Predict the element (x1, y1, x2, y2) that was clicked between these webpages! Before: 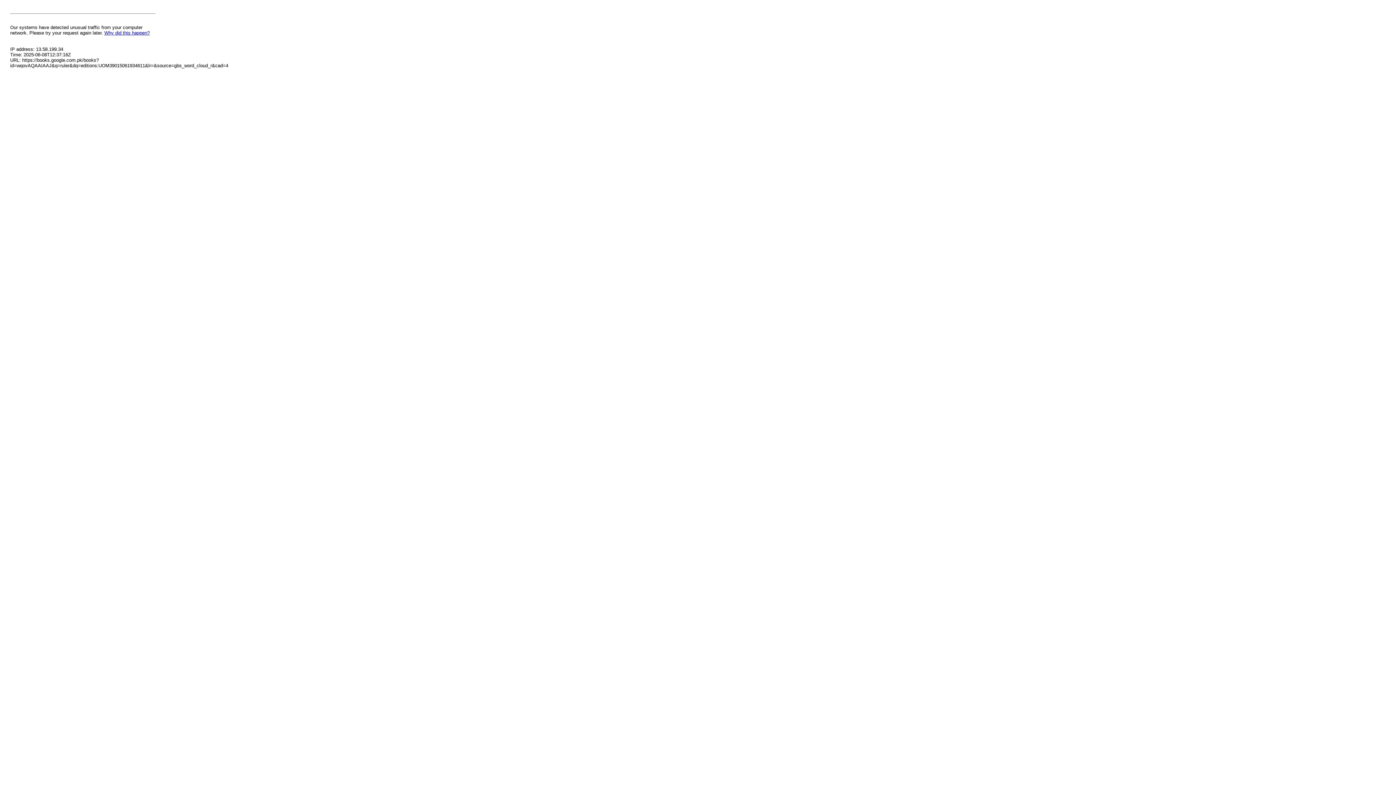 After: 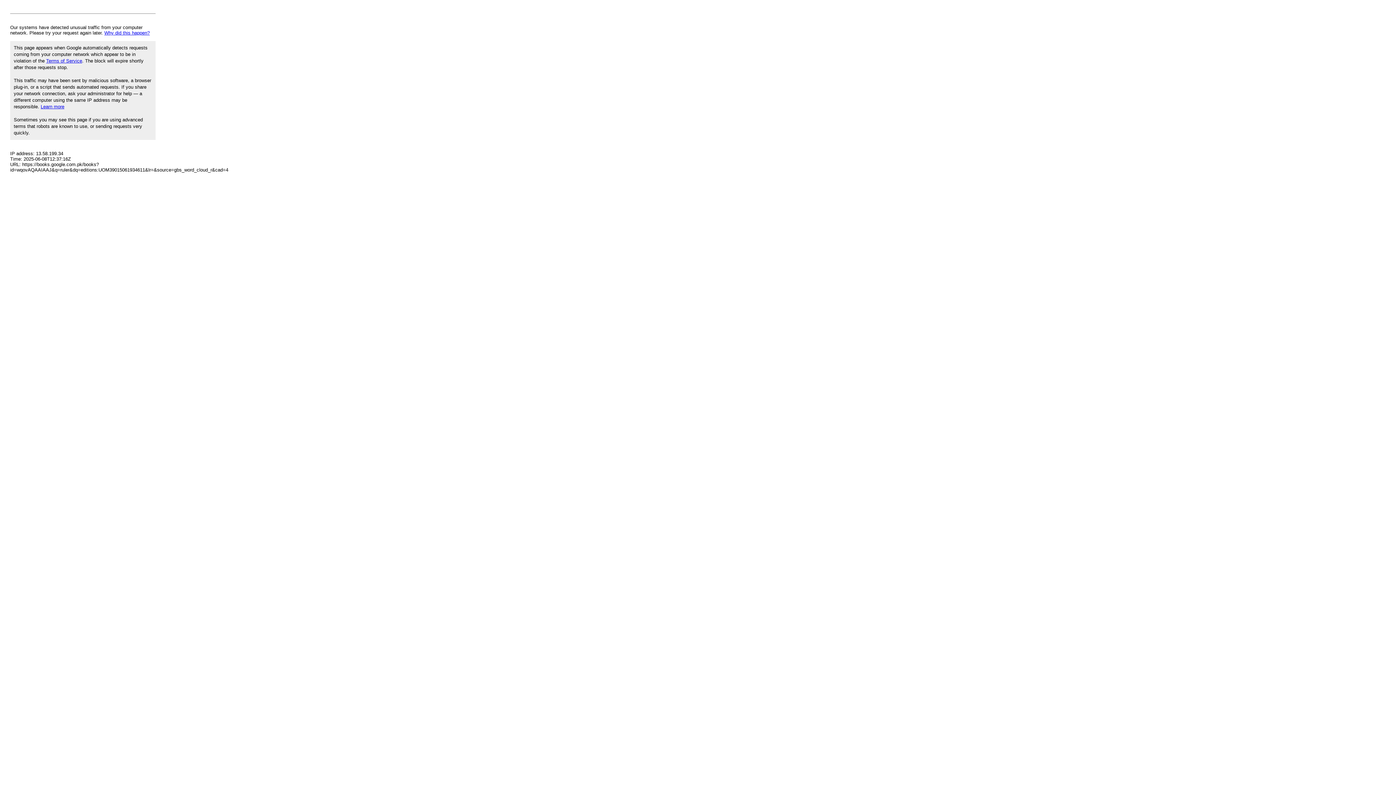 Action: label: Why did this happen? bbox: (104, 30, 149, 35)